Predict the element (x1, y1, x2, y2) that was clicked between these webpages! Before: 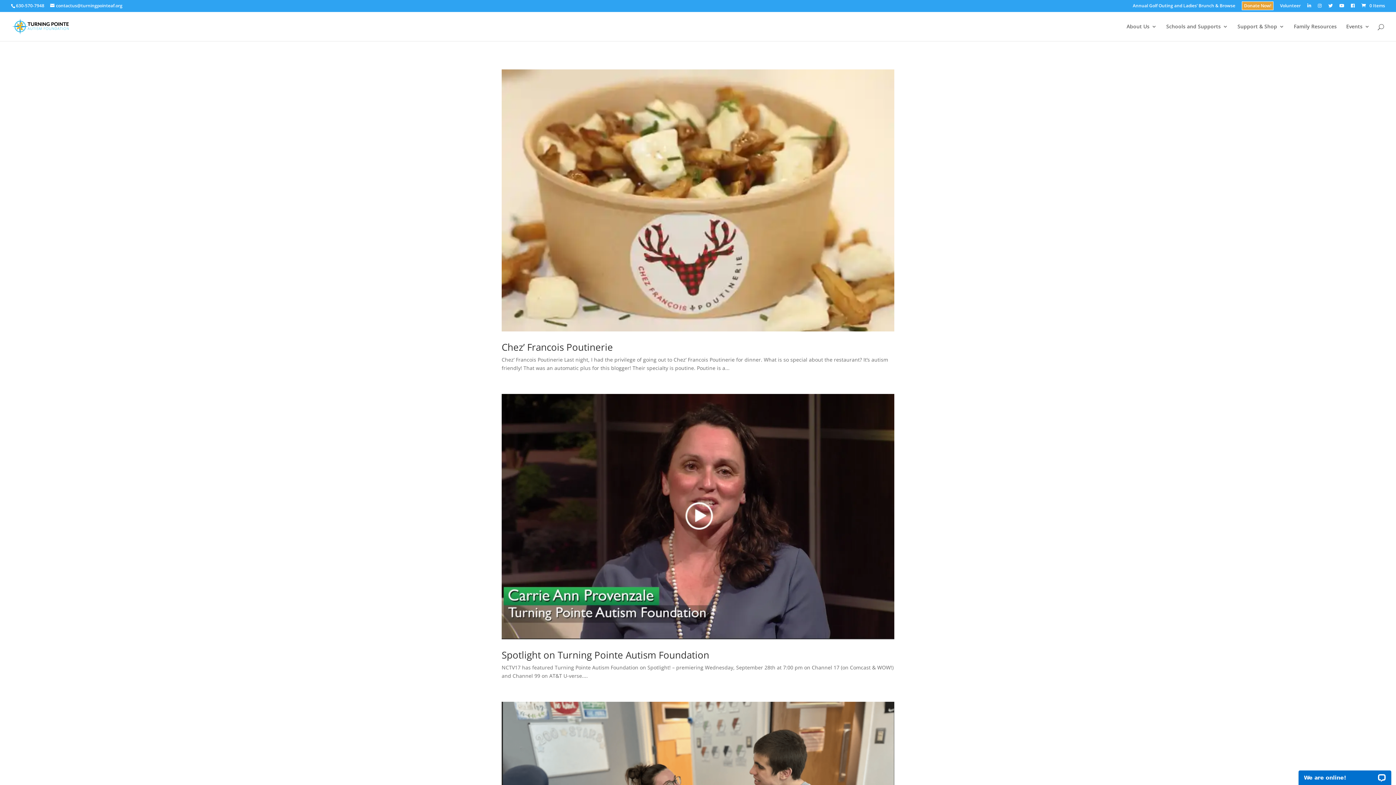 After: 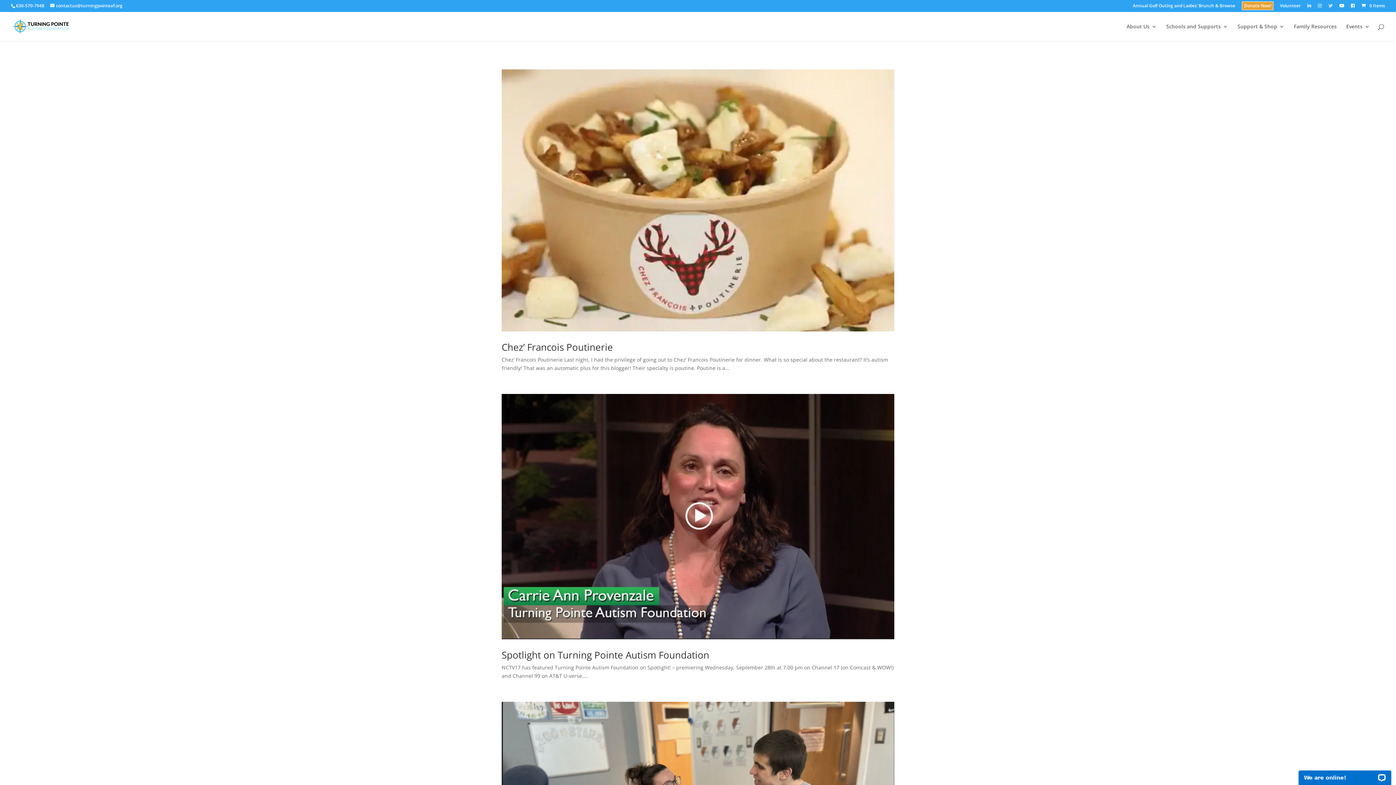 Action: bbox: (1328, 3, 1333, 11)